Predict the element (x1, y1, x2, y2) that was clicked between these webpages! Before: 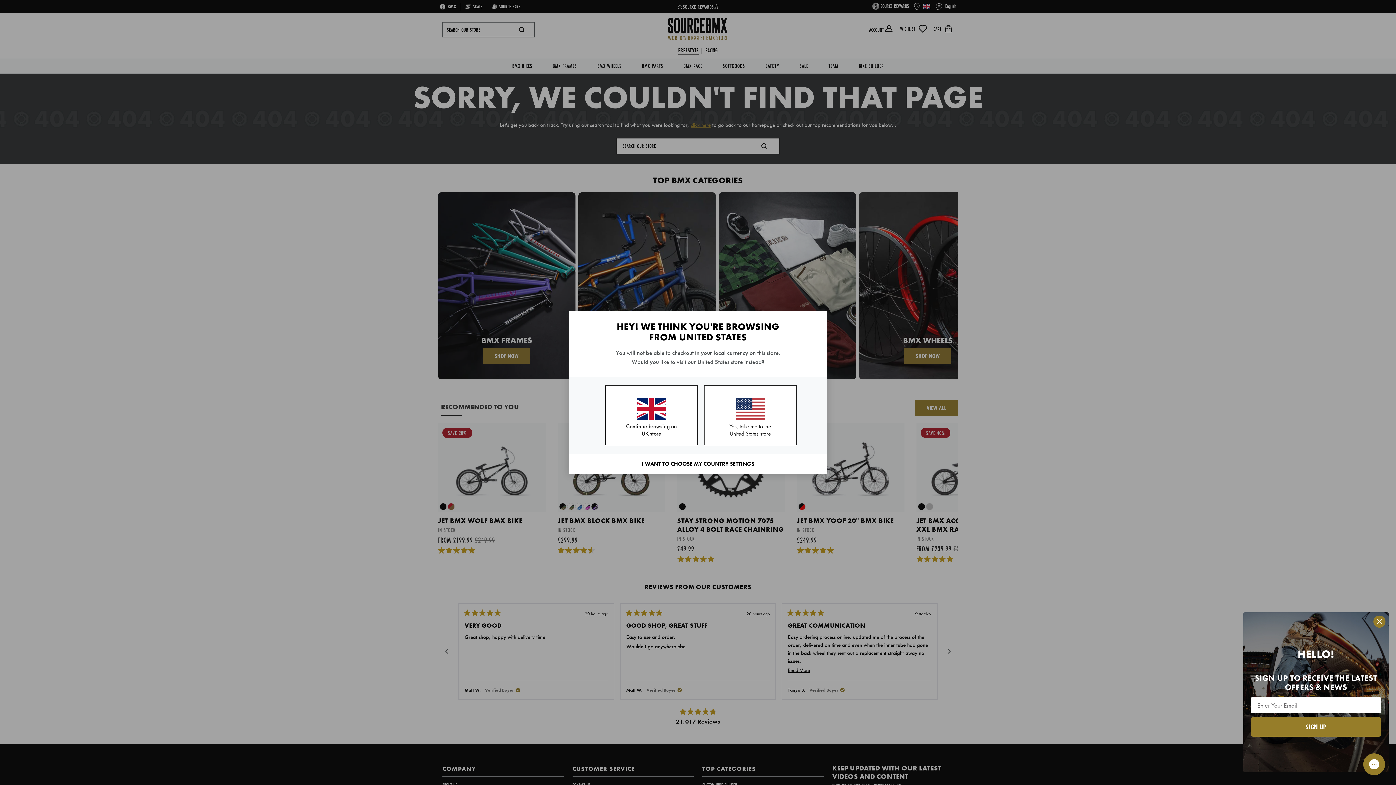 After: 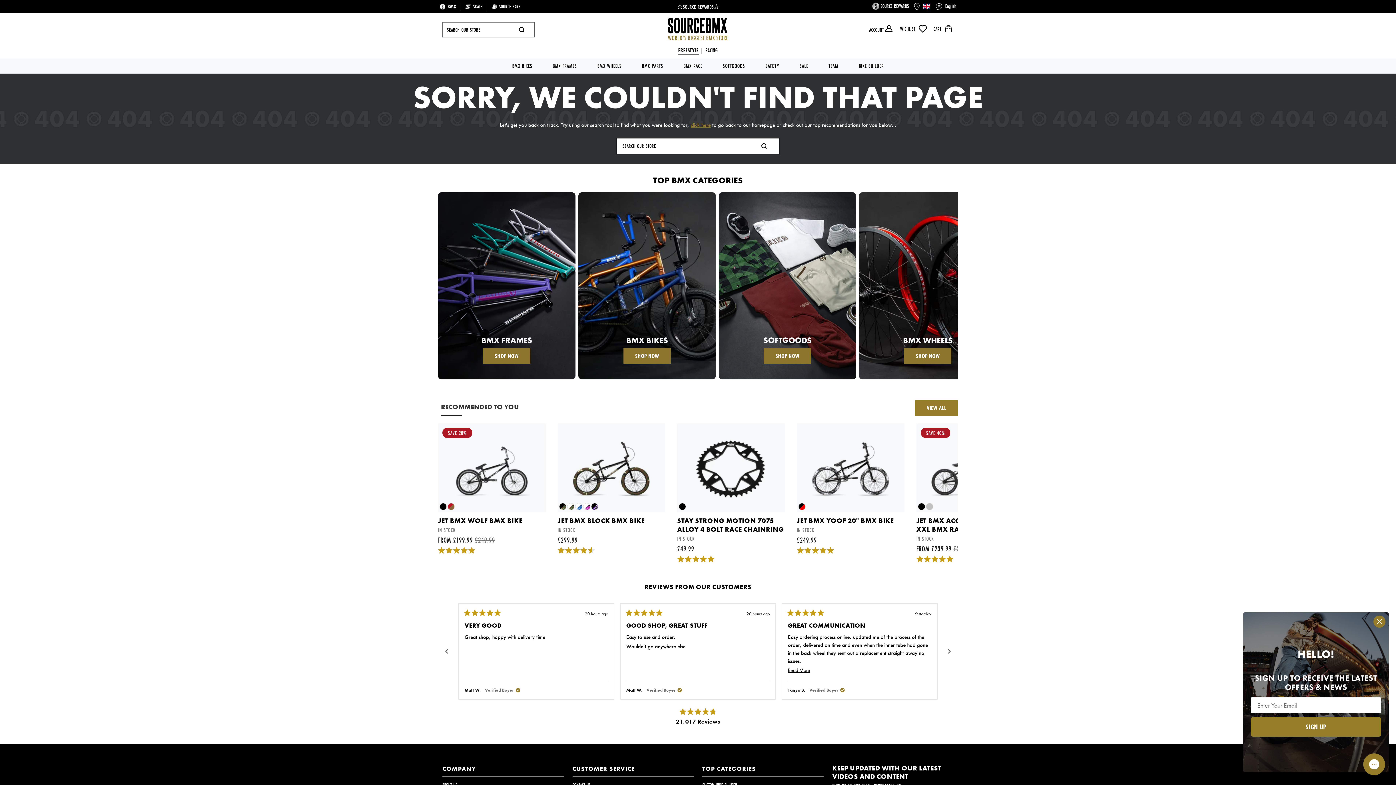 Action: bbox: (605, 385, 698, 445) label: Continue browsing on UK store